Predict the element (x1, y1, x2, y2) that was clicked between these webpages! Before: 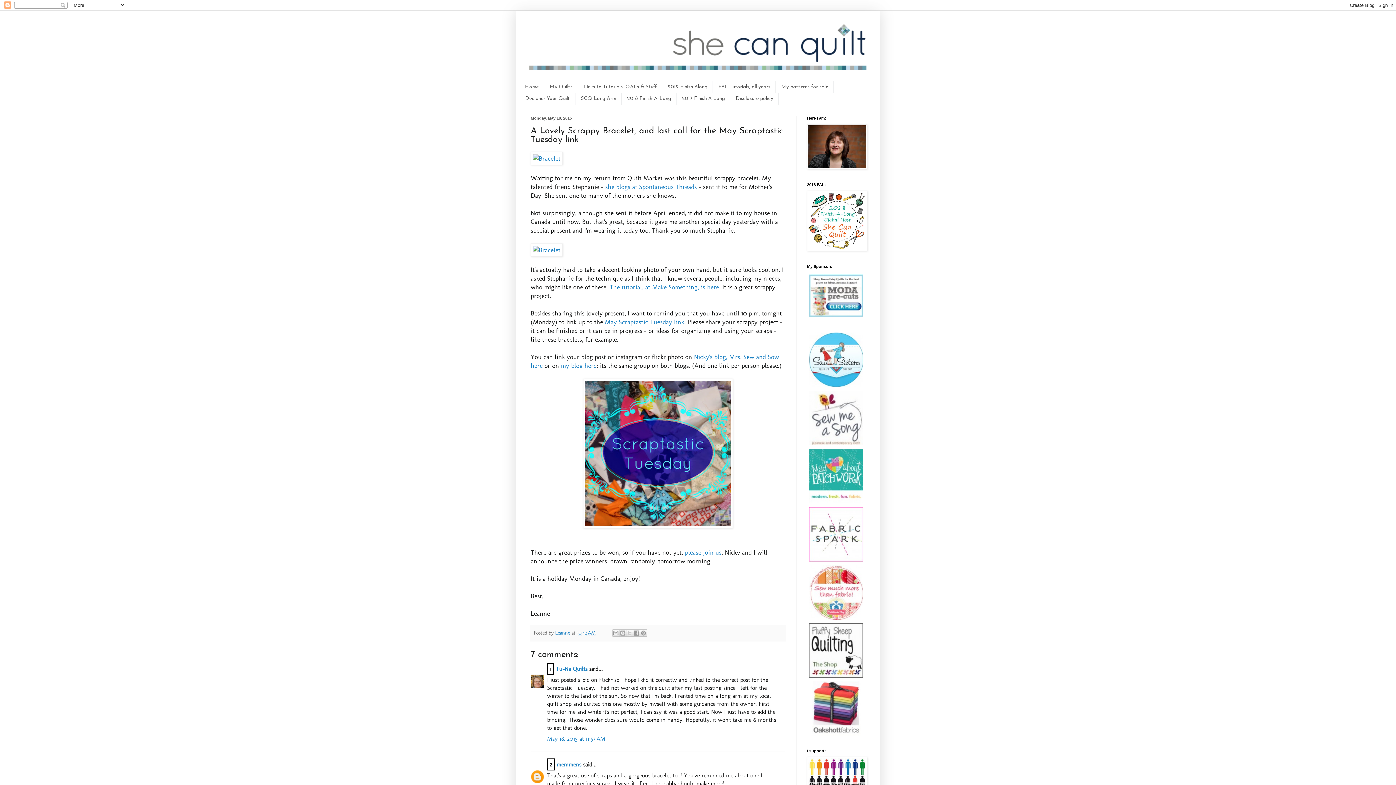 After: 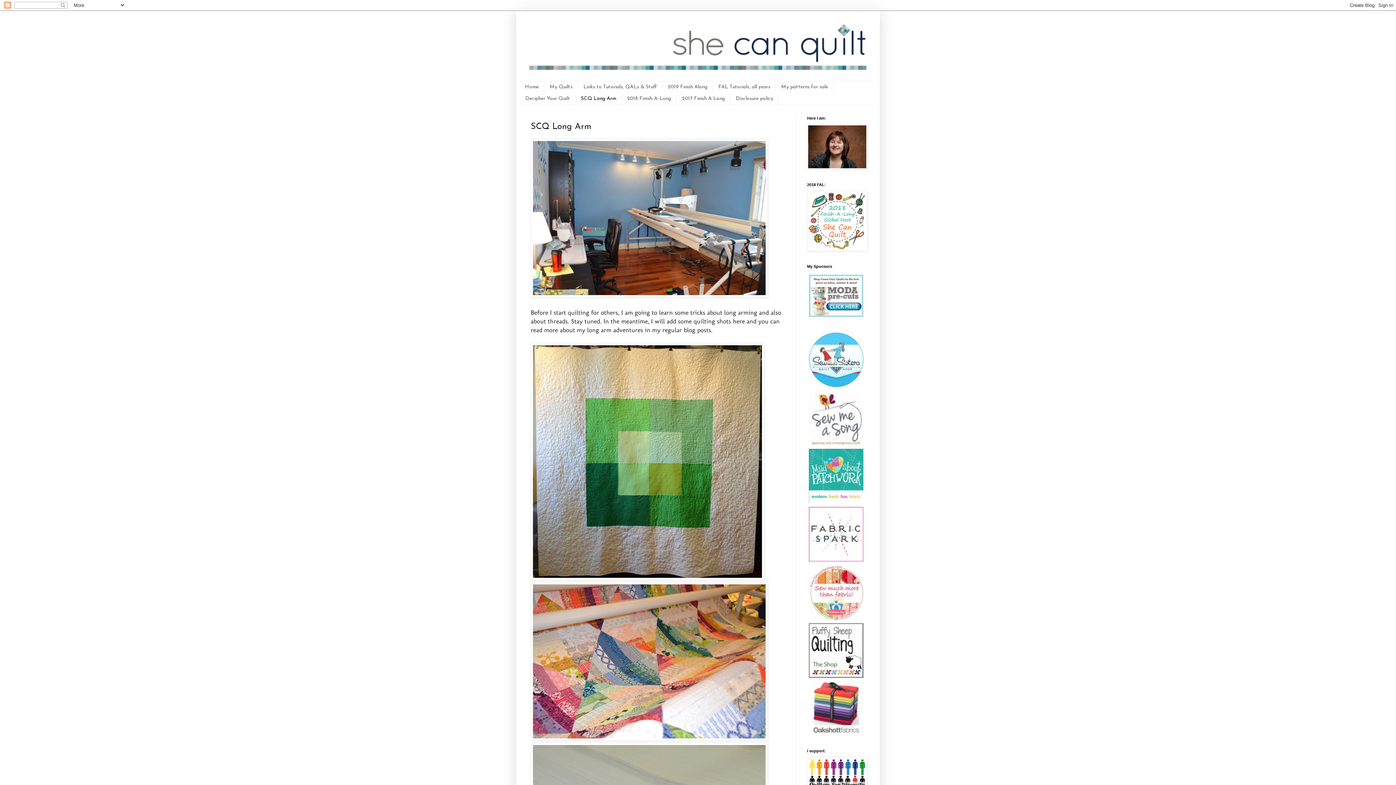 Action: bbox: (575, 93, 621, 104) label: SCQ Long Arm